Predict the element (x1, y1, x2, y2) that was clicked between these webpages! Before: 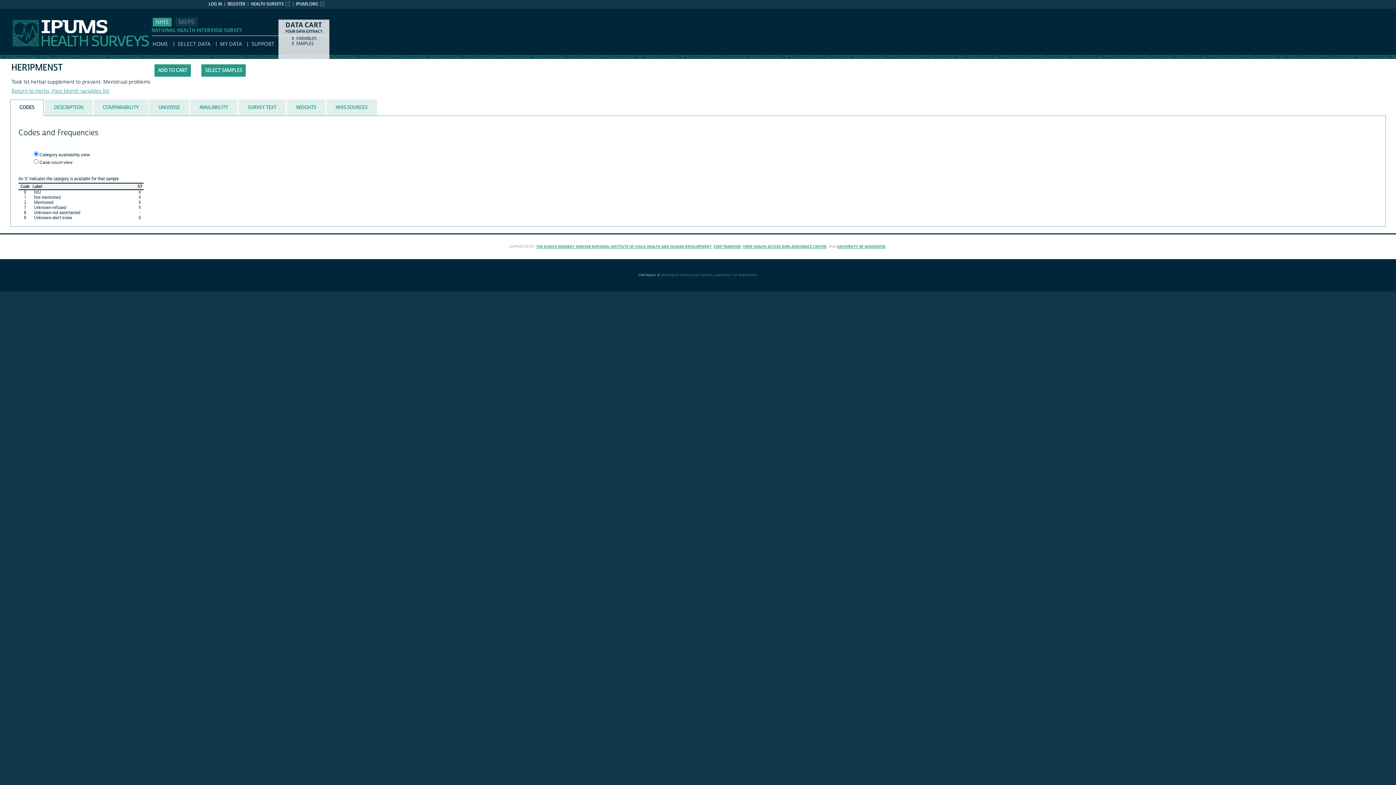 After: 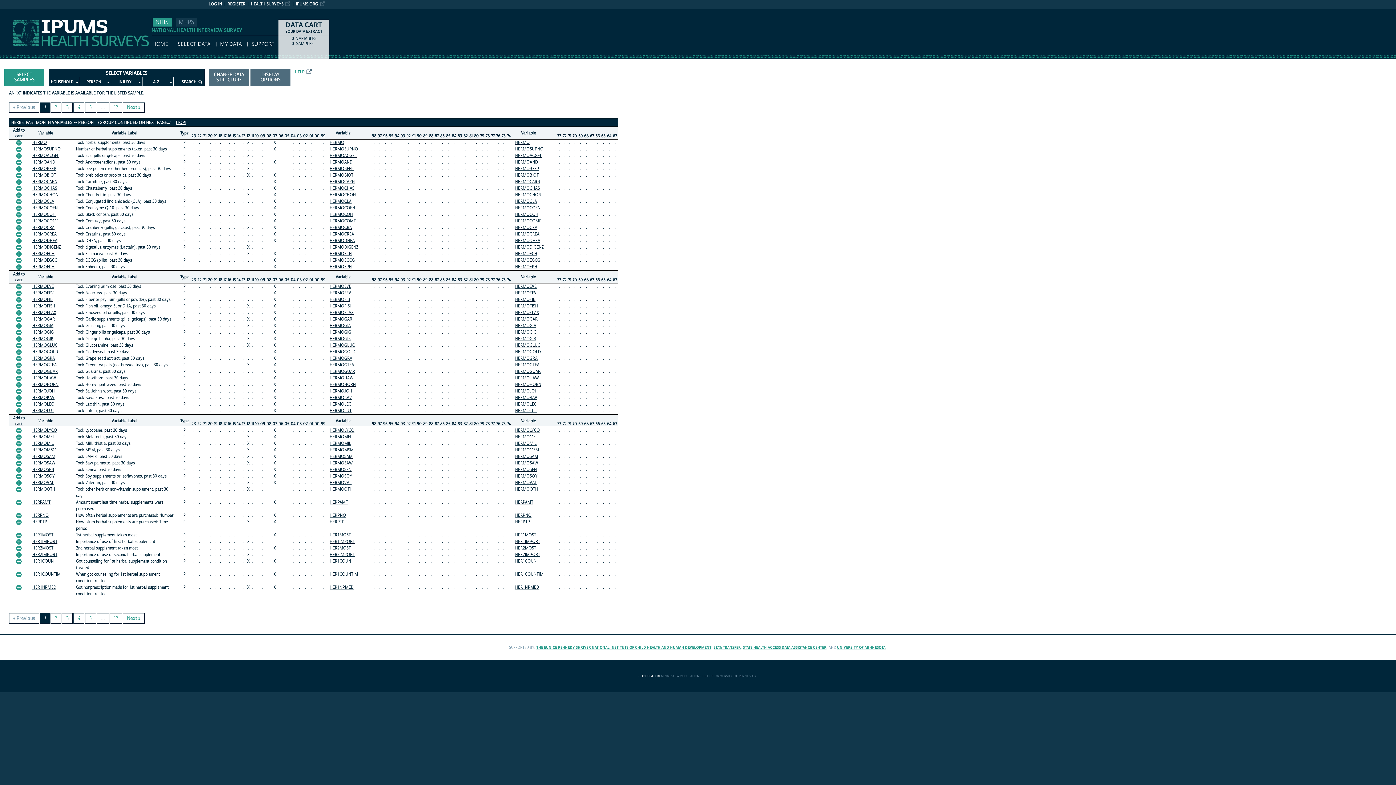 Action: label: Return to Herbs, Past Month variables list bbox: (11, 88, 109, 94)